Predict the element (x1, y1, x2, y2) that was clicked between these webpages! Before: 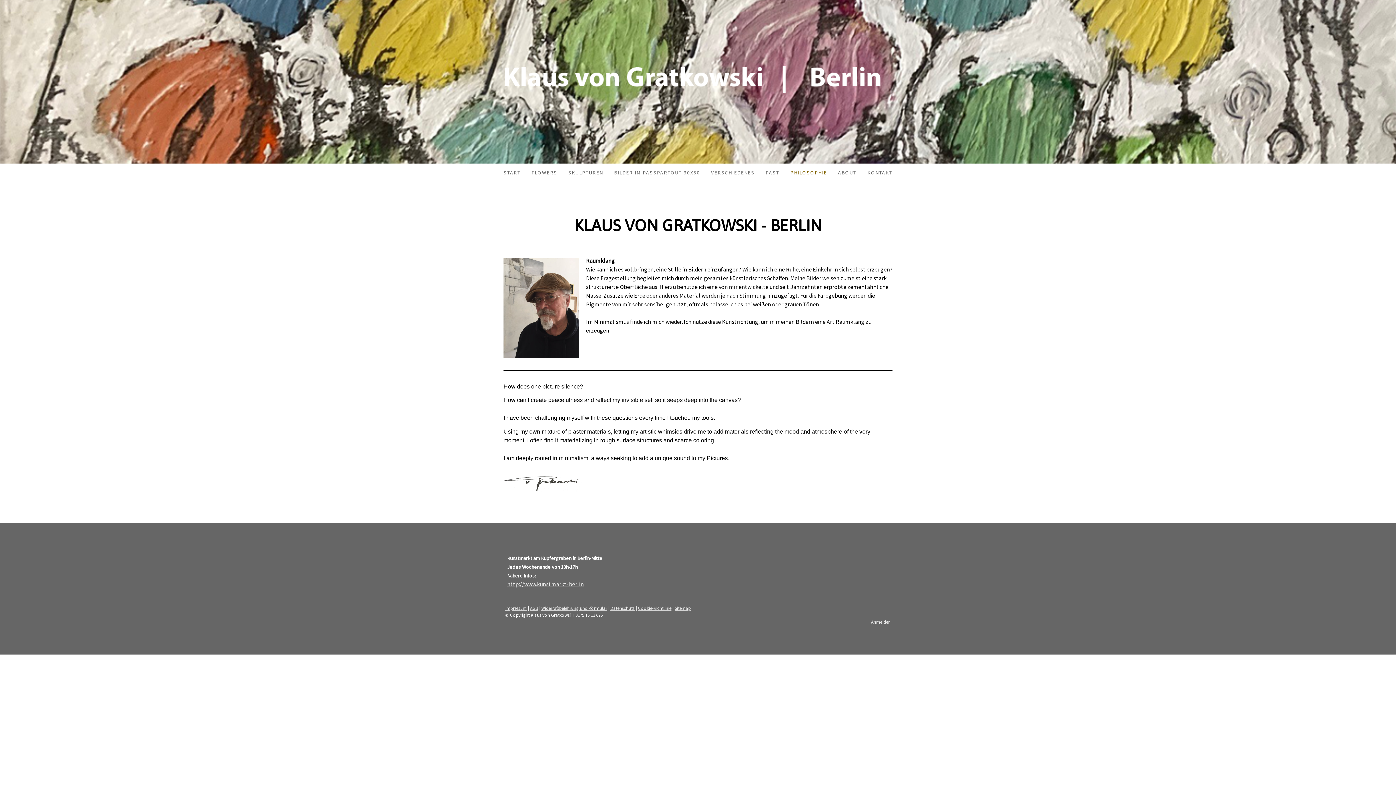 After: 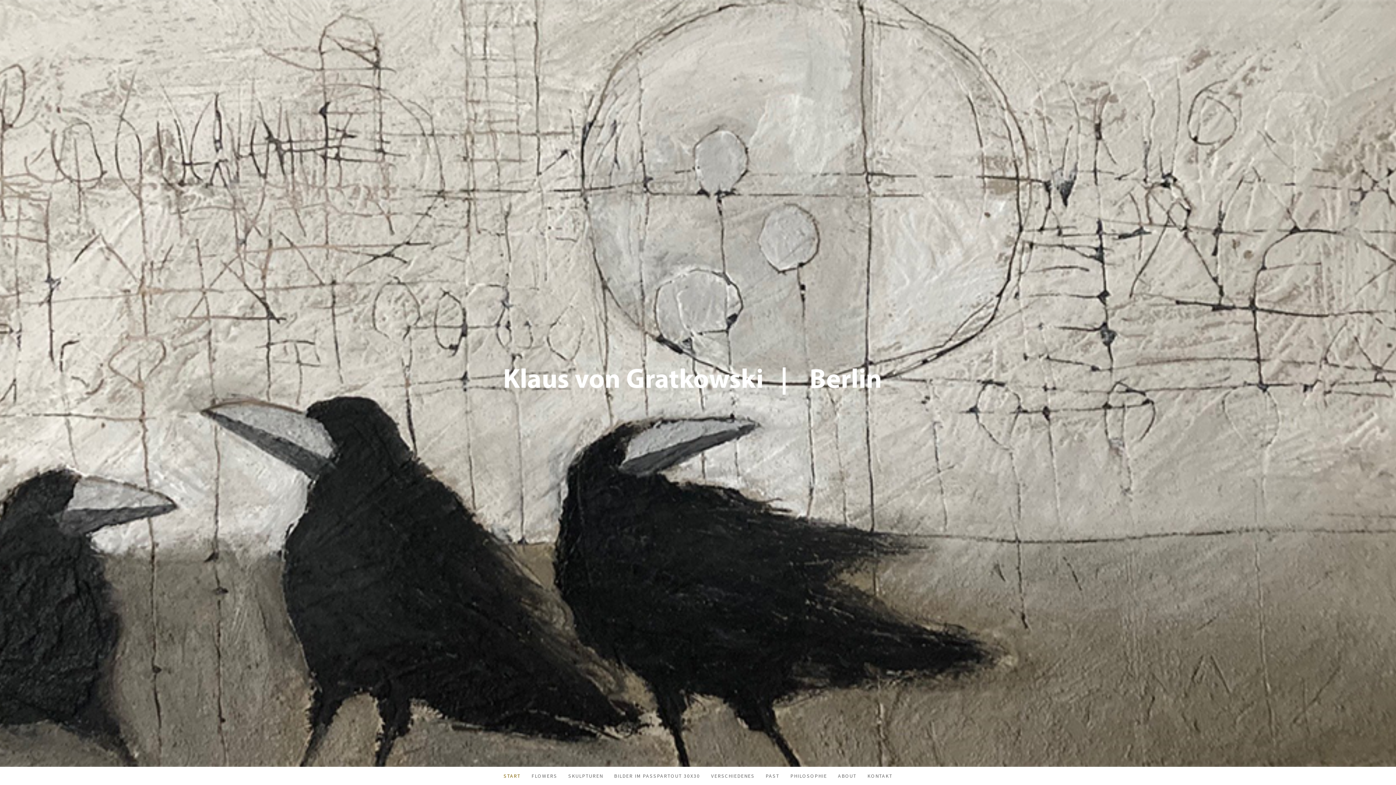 Action: bbox: (498, 163, 526, 181) label: START